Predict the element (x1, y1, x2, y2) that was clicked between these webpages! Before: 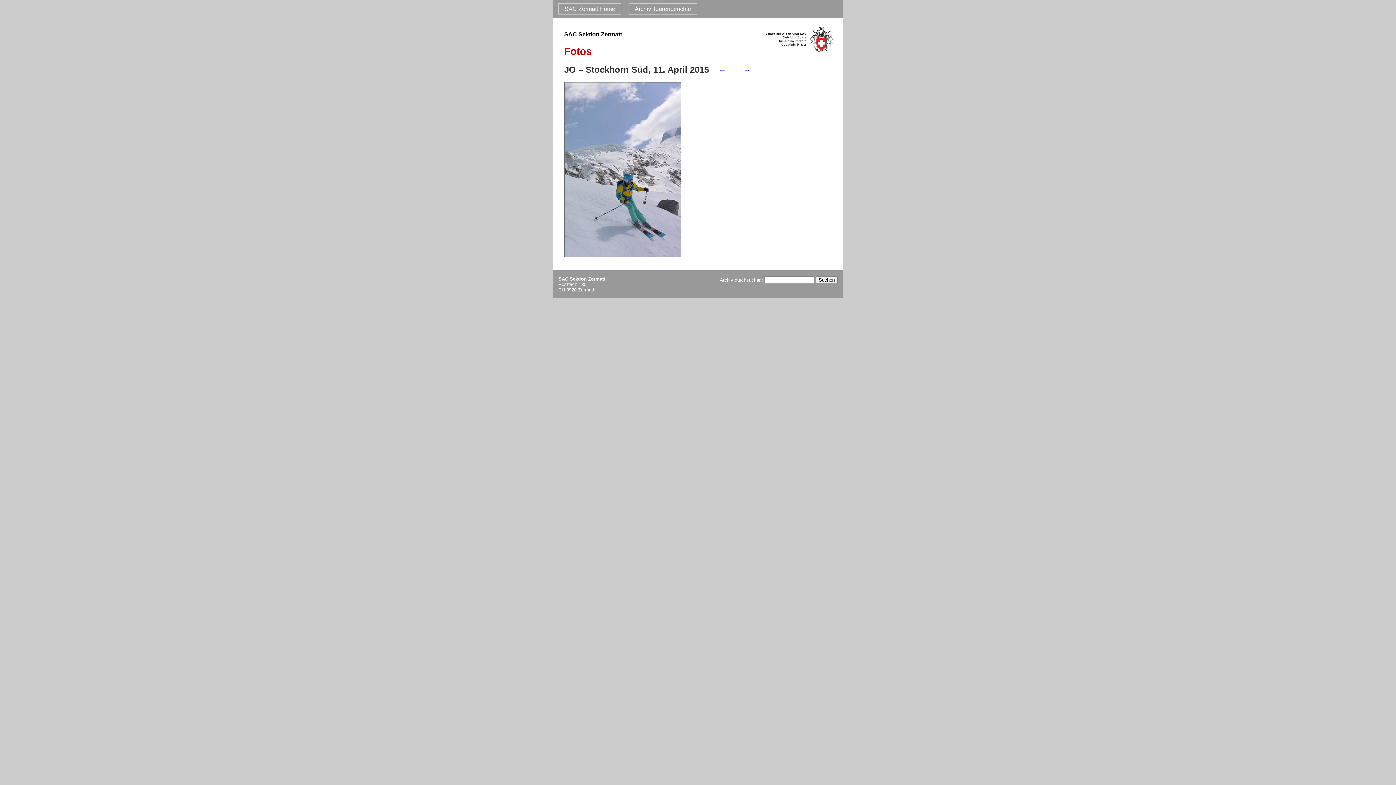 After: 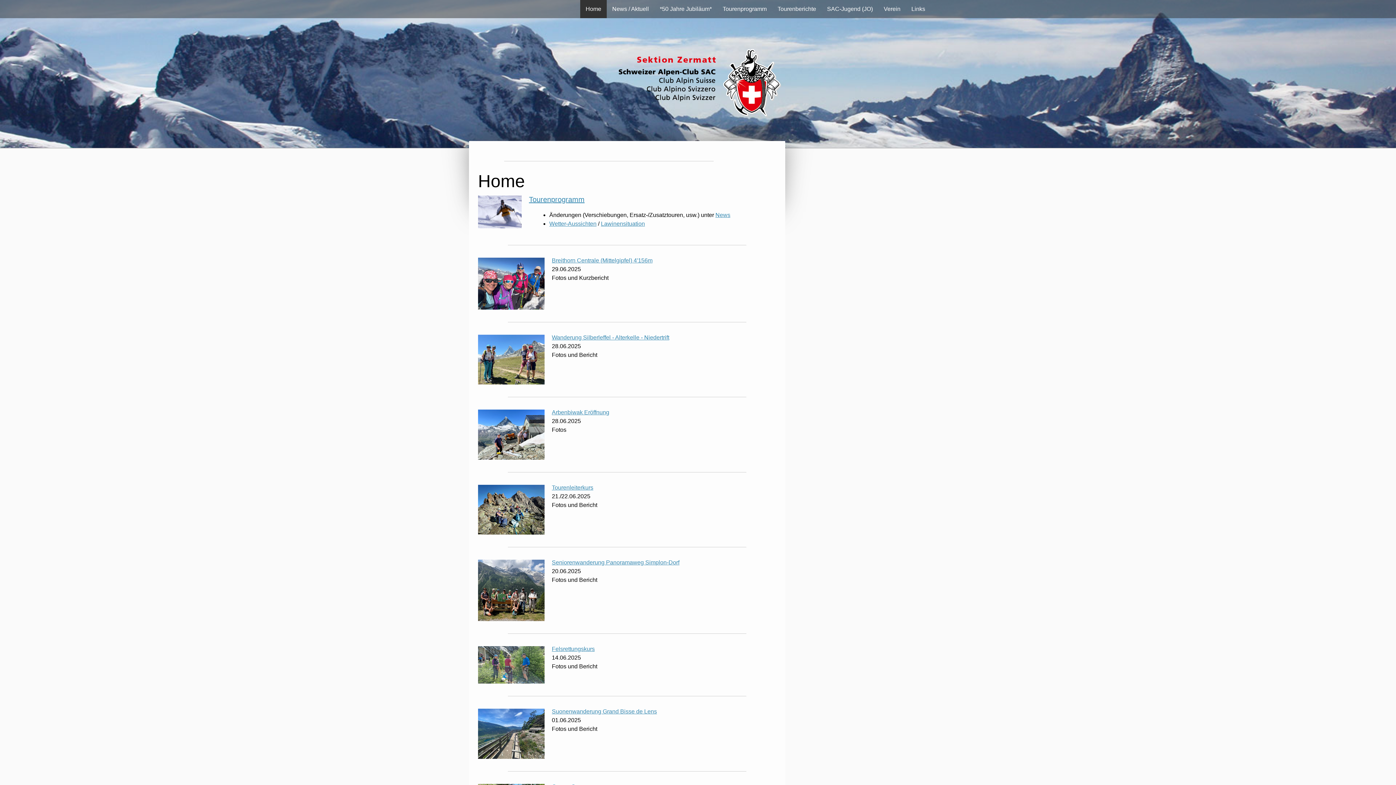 Action: bbox: (558, 3, 621, 14) label: SAC Zermatt Home